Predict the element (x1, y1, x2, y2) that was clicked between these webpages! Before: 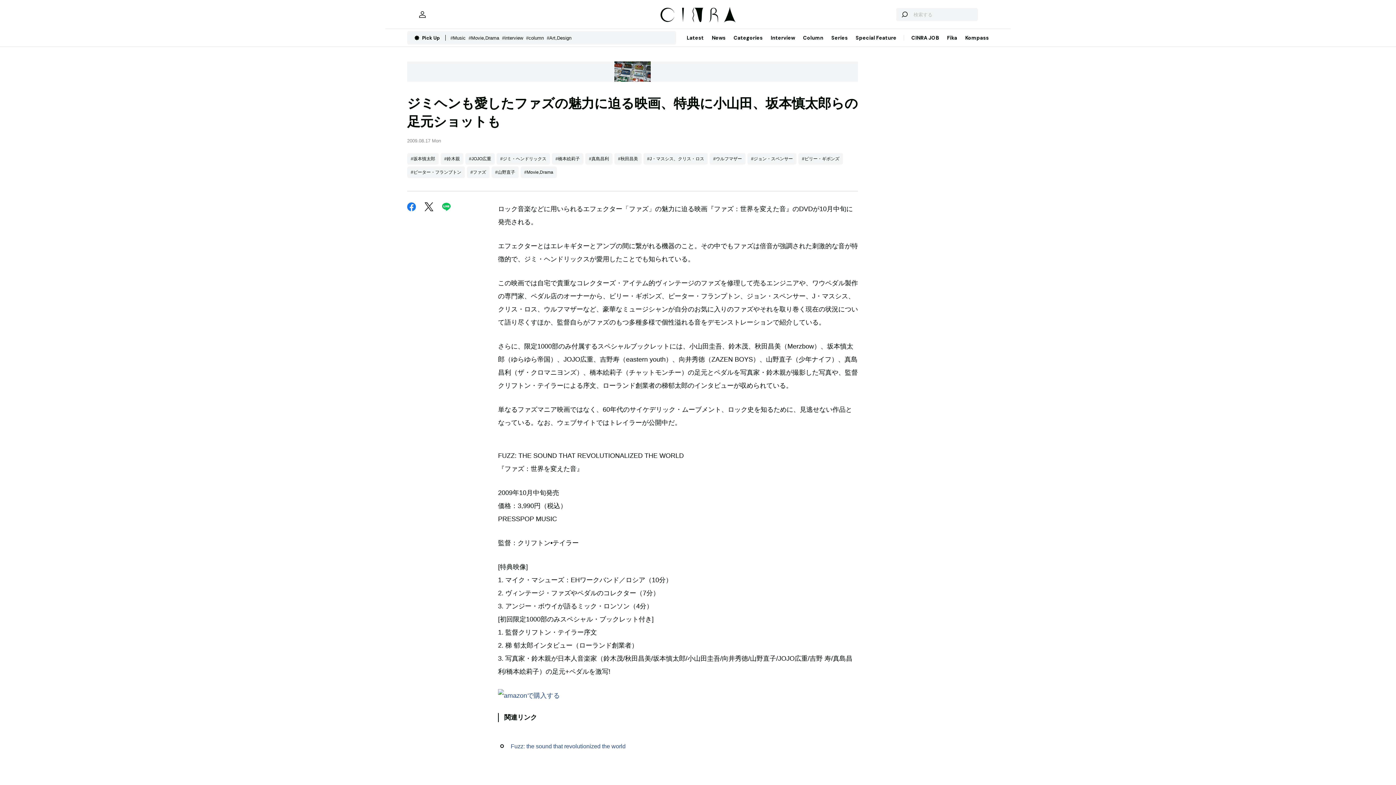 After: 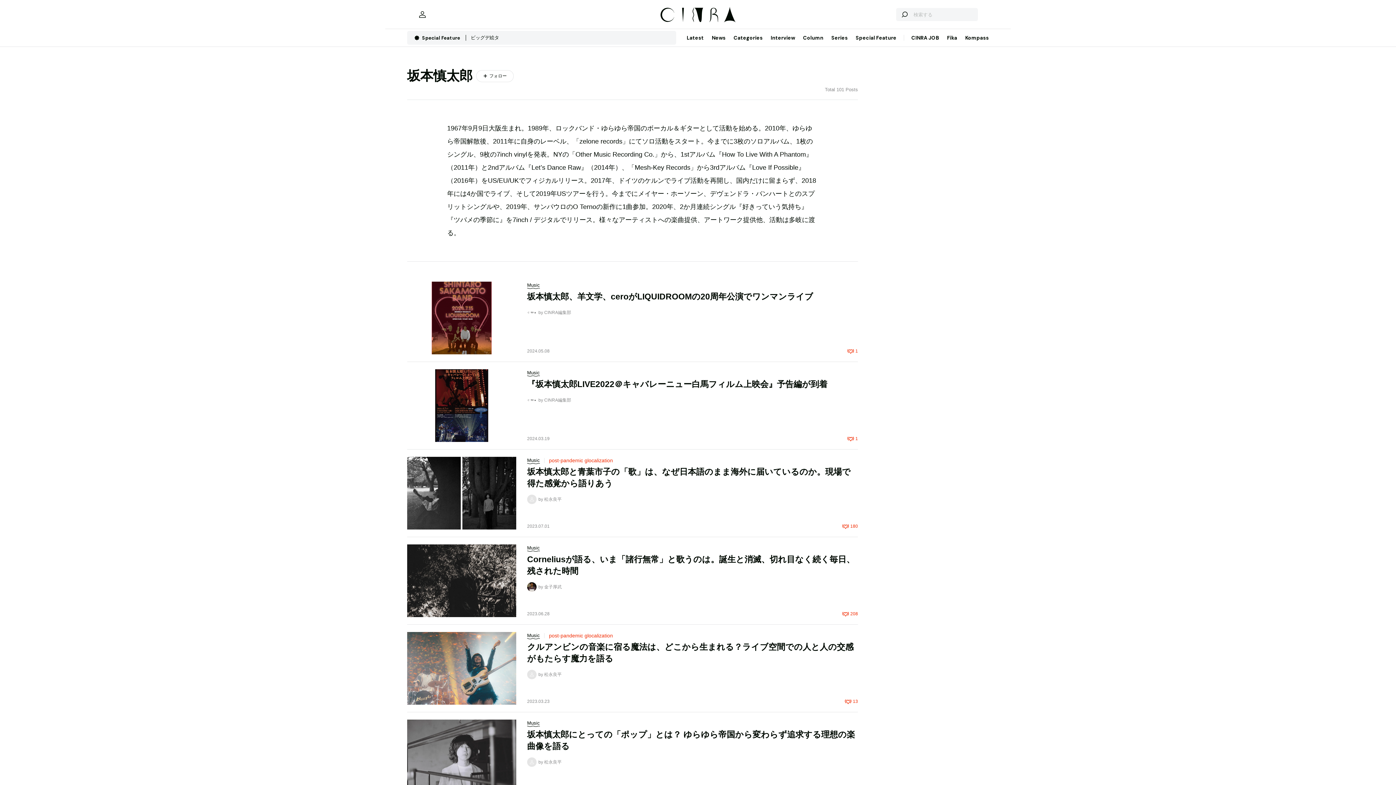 Action: bbox: (407, 153, 438, 164) label: #坂本慎太郎